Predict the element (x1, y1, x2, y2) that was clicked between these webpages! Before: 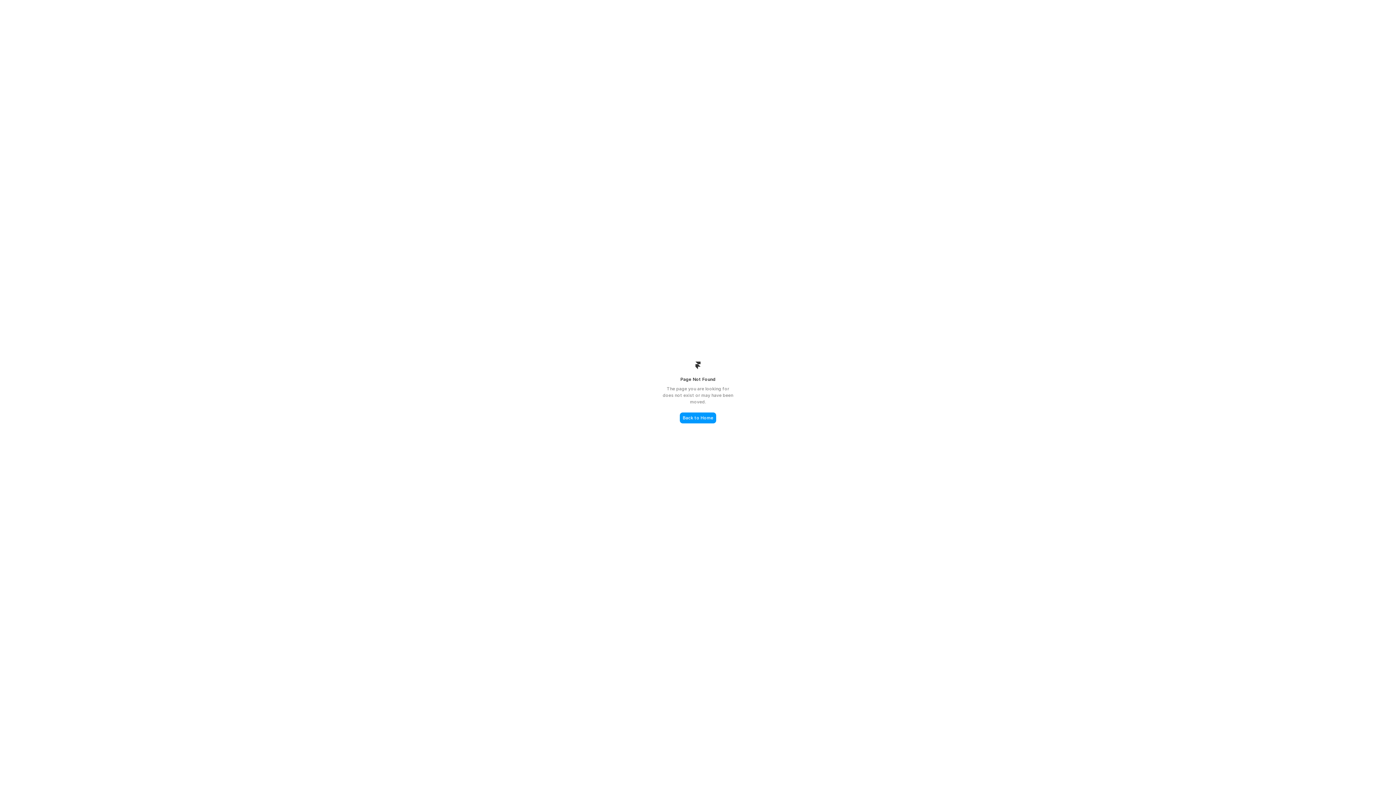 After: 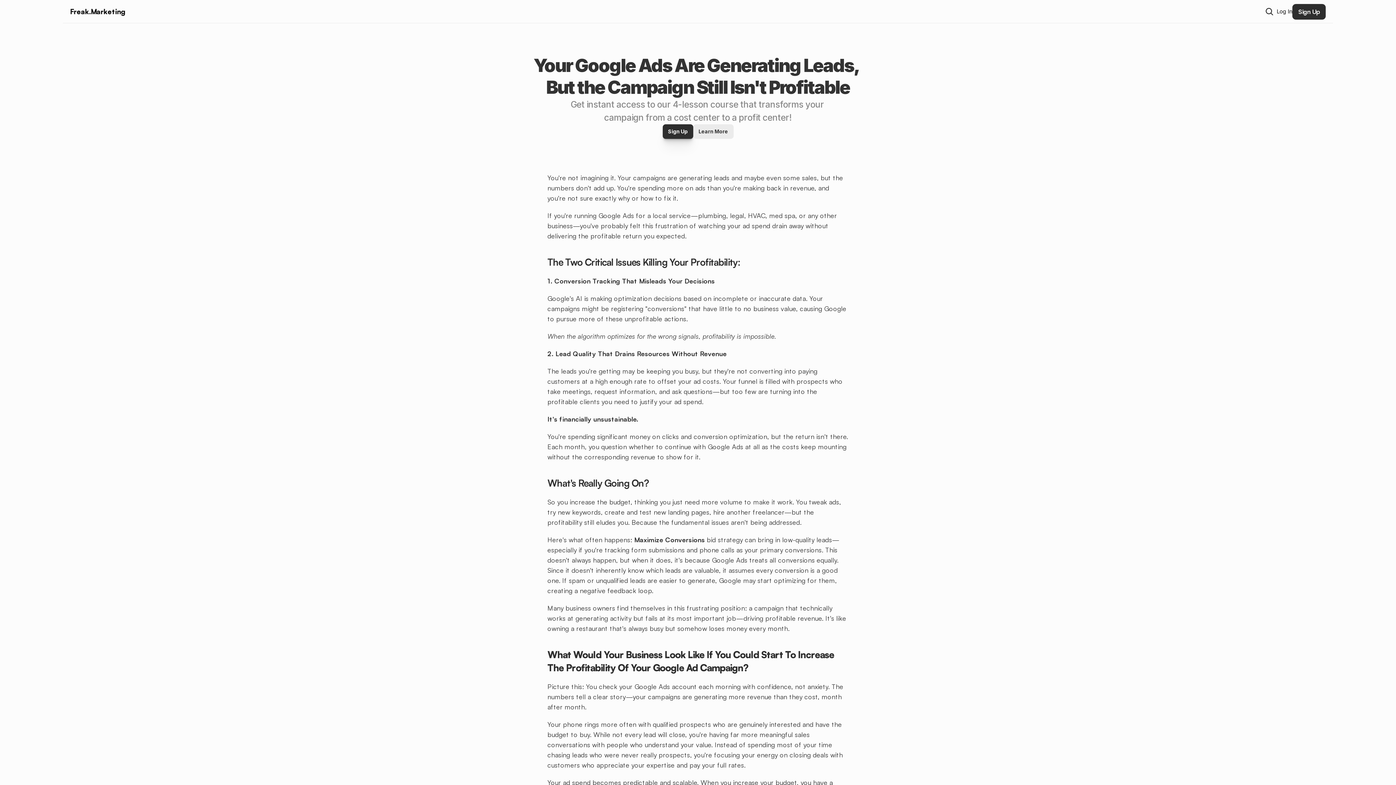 Action: bbox: (680, 412, 716, 423) label: Back to Home